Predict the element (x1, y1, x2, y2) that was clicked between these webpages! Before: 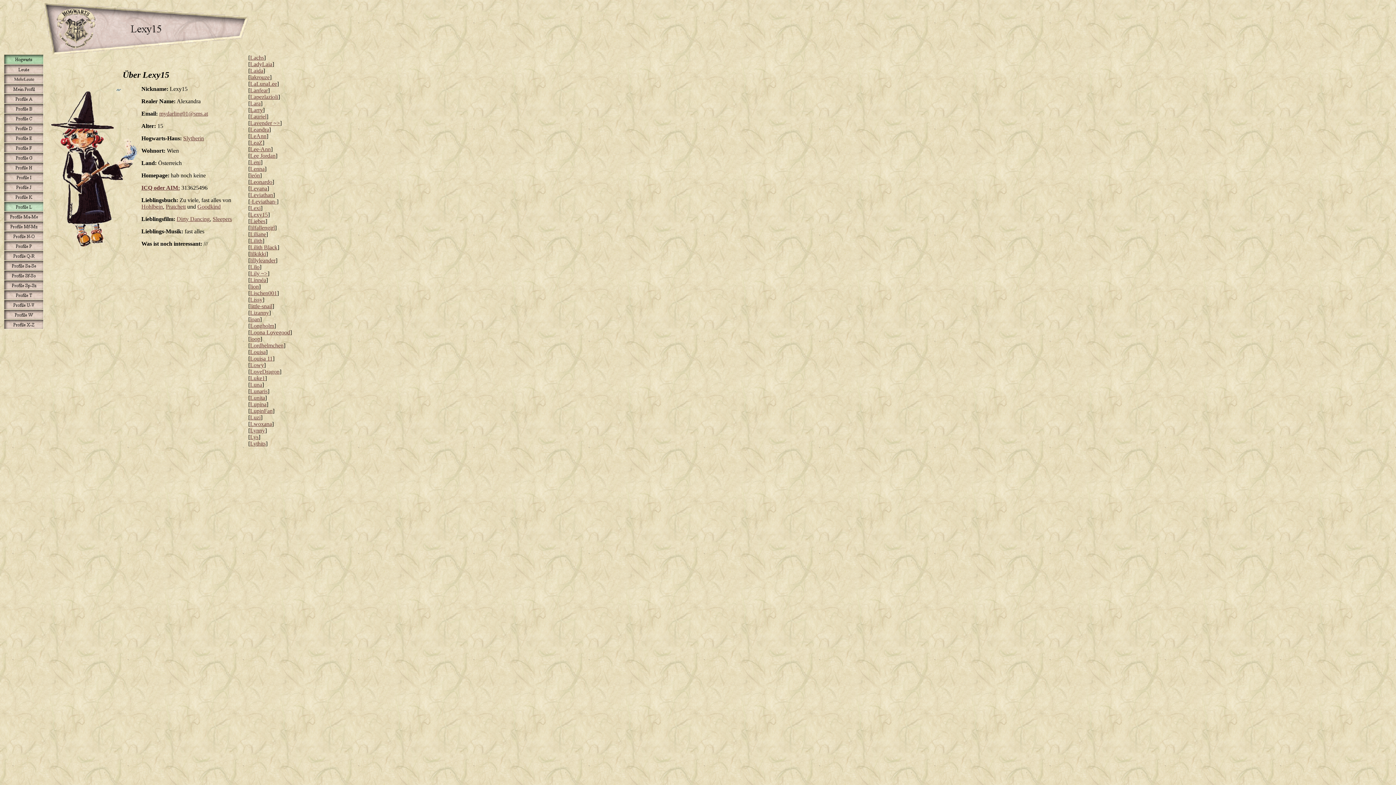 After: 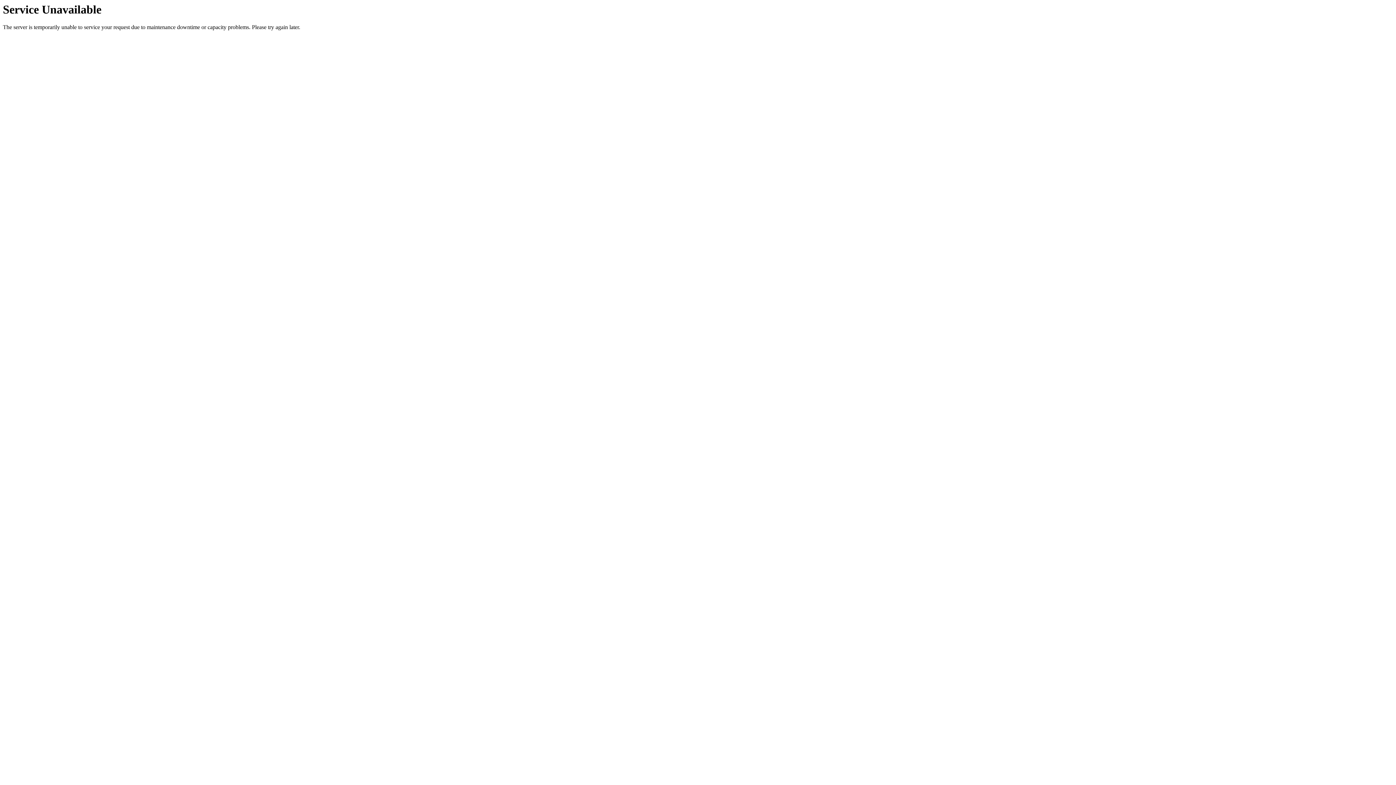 Action: bbox: (250, 54, 264, 60) label: Lachs